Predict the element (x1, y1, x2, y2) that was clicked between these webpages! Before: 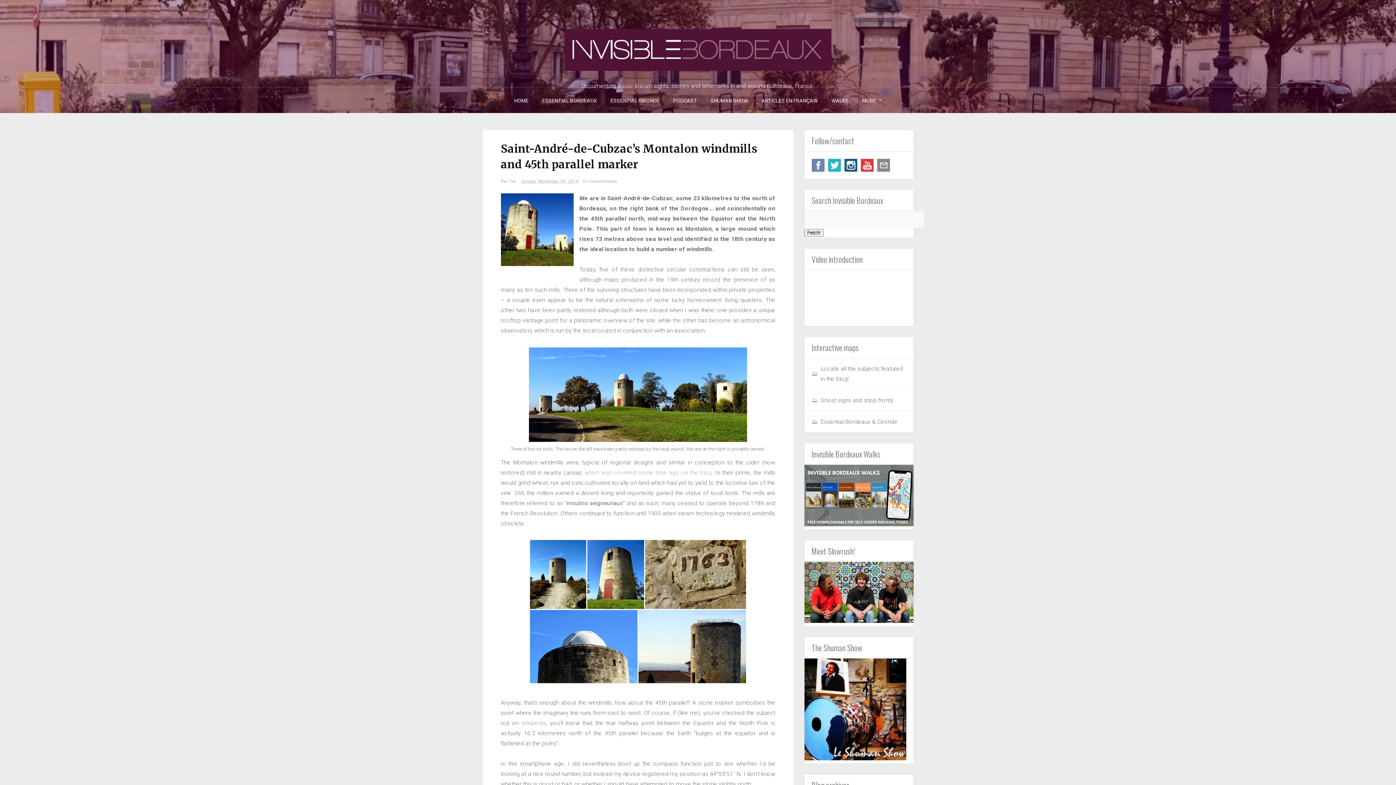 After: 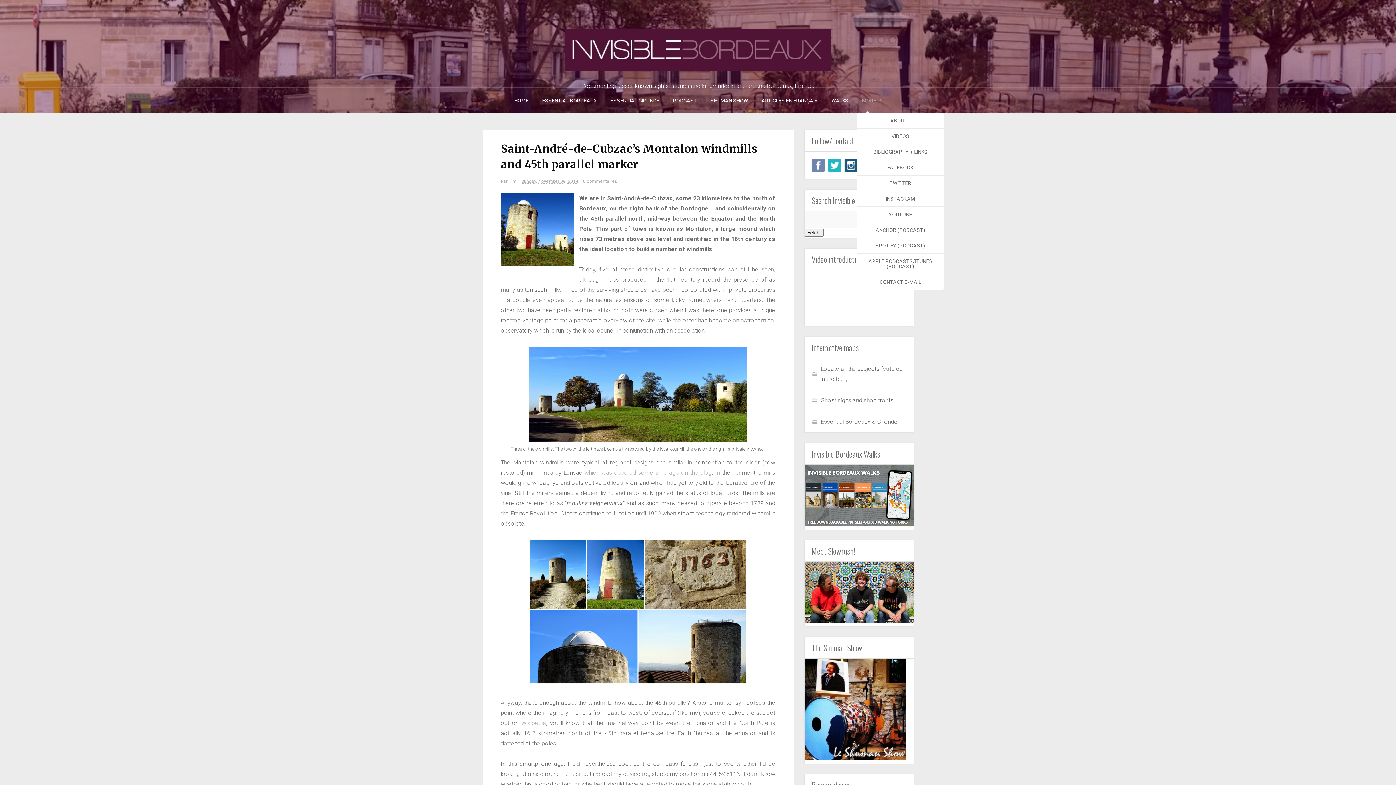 Action: bbox: (857, 93, 885, 108) label: MORE
»